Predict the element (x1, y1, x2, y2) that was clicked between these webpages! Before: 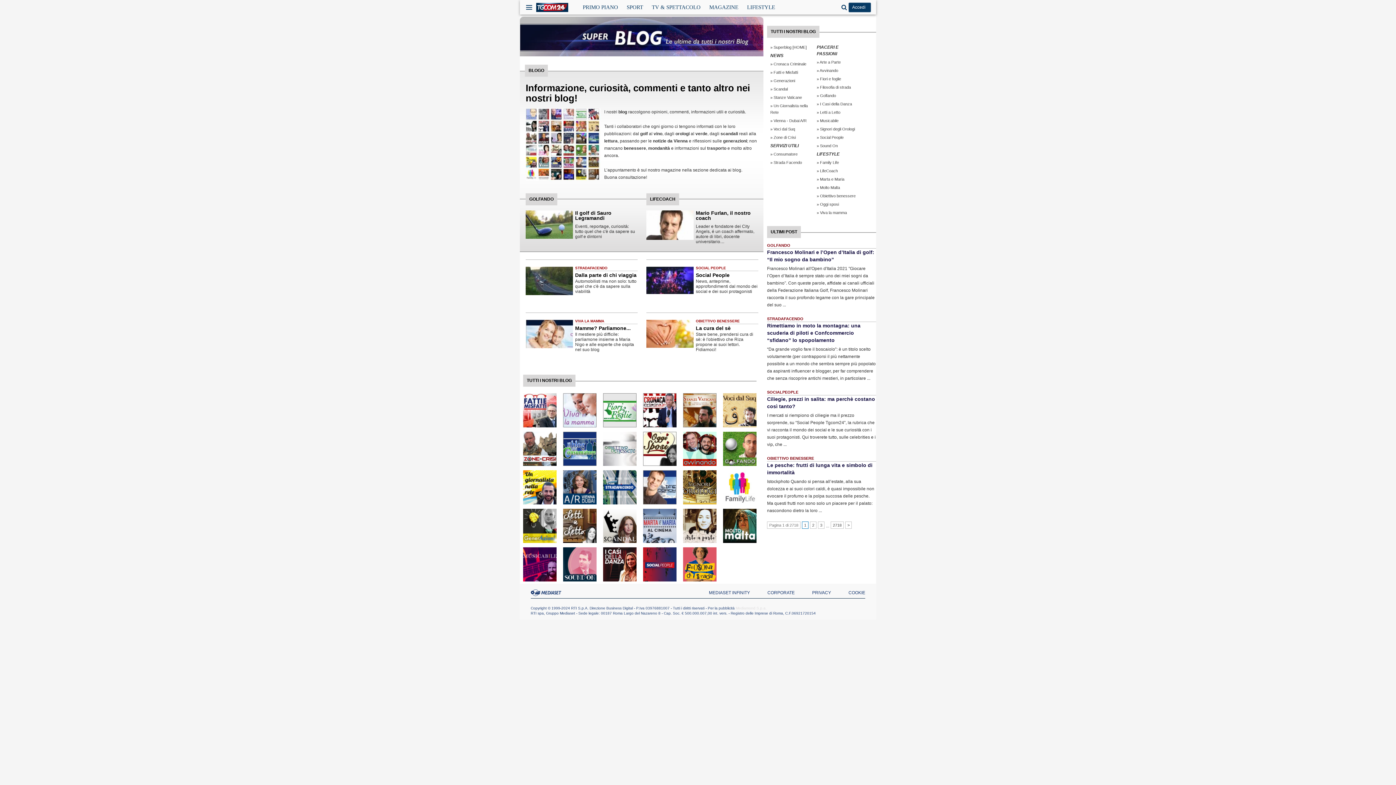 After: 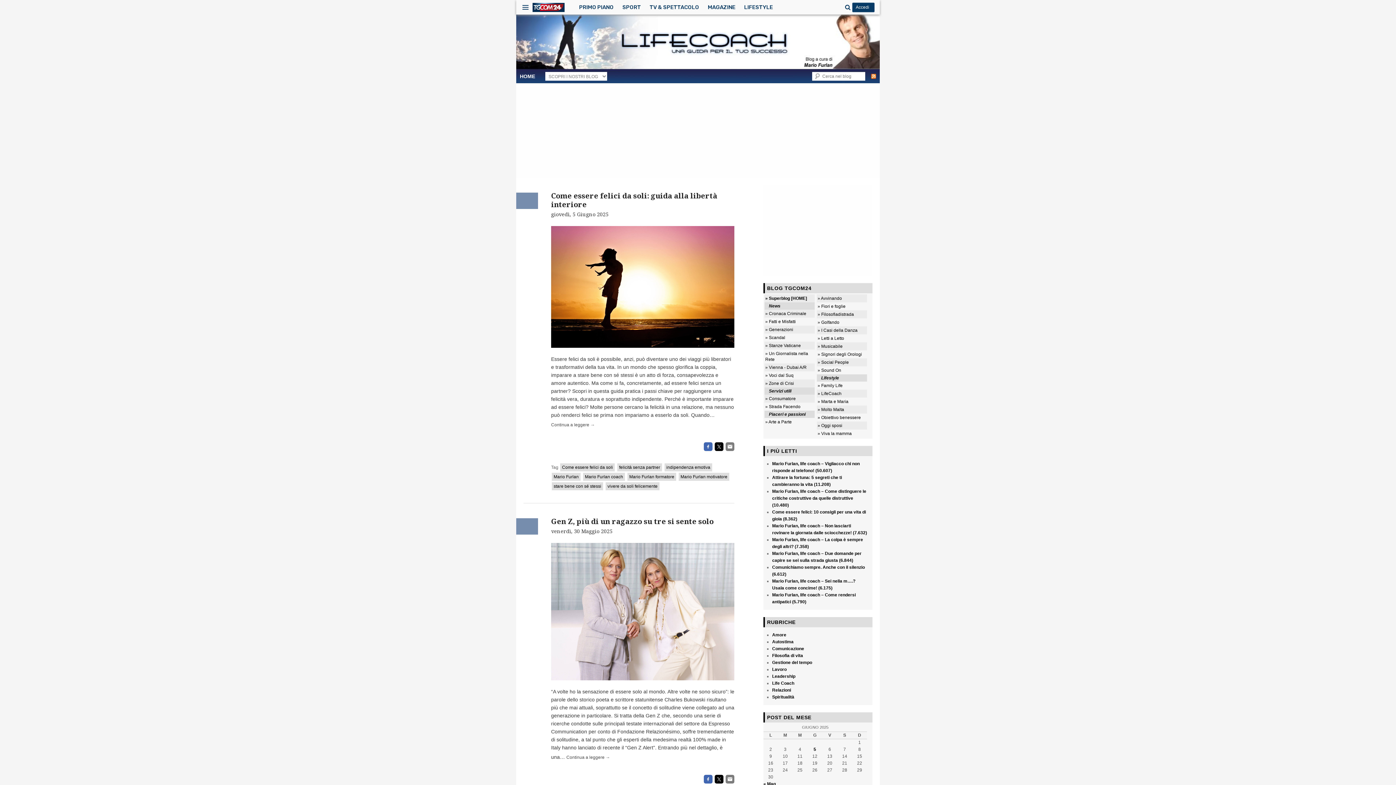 Action: bbox: (816, 168, 838, 173) label: » LifeCoach